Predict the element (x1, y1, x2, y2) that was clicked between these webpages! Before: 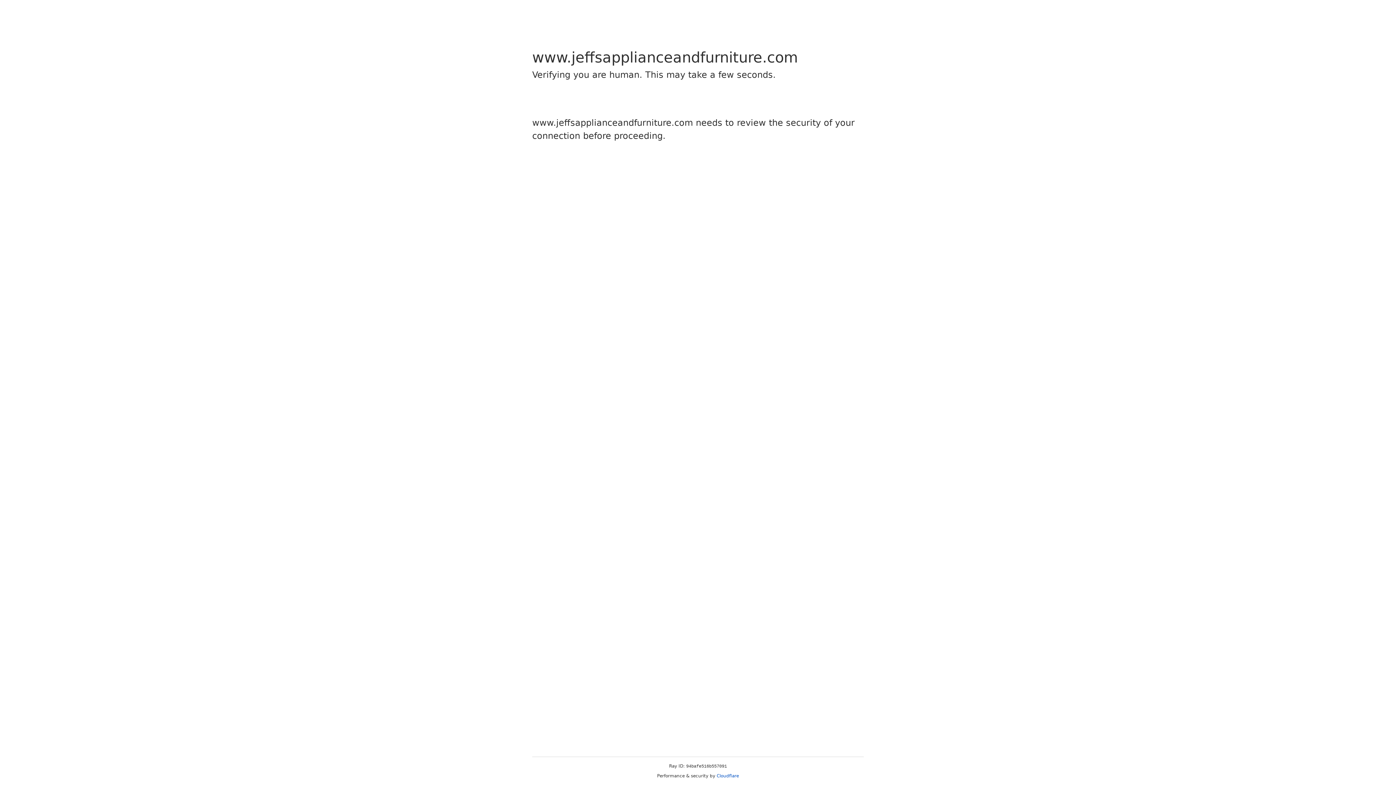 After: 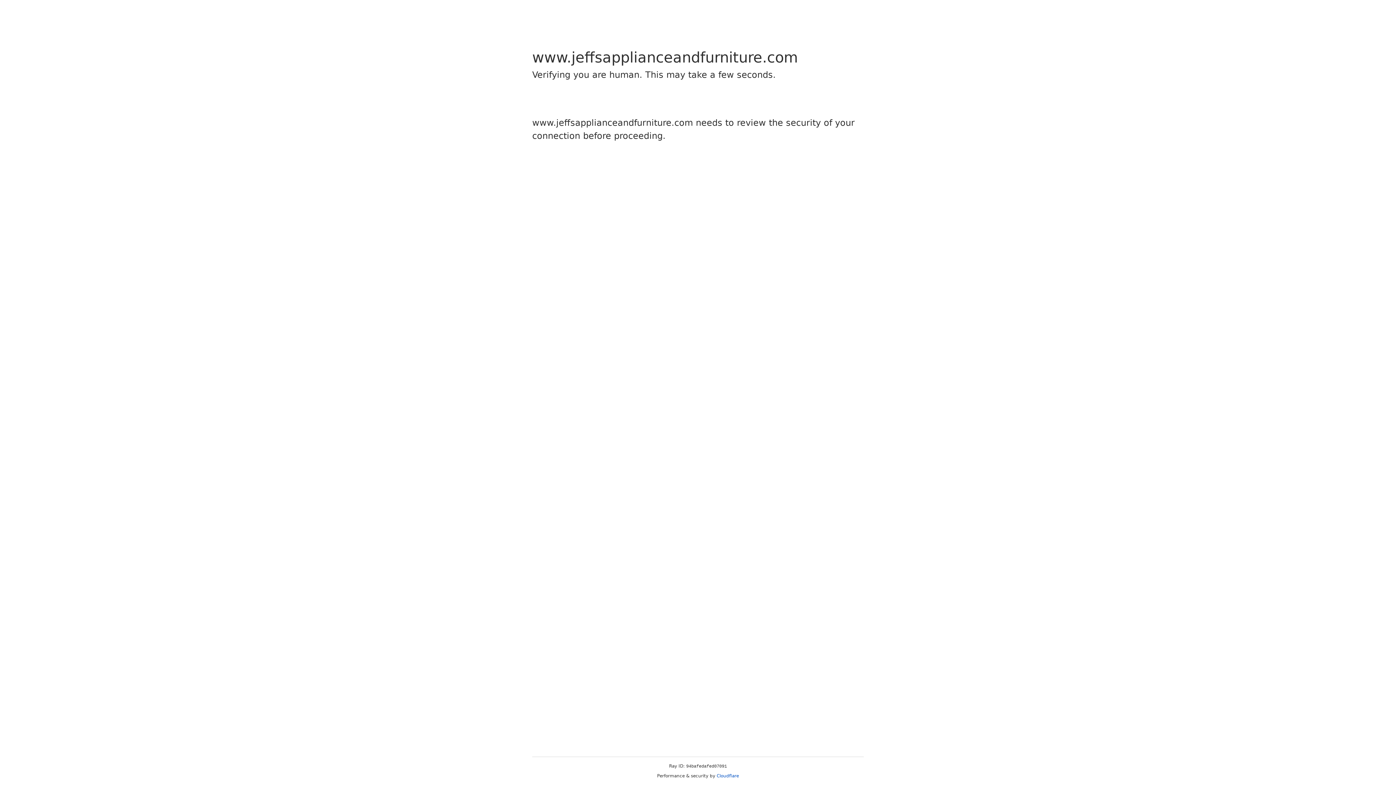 Action: label: Cloudflare bbox: (716, 773, 739, 778)